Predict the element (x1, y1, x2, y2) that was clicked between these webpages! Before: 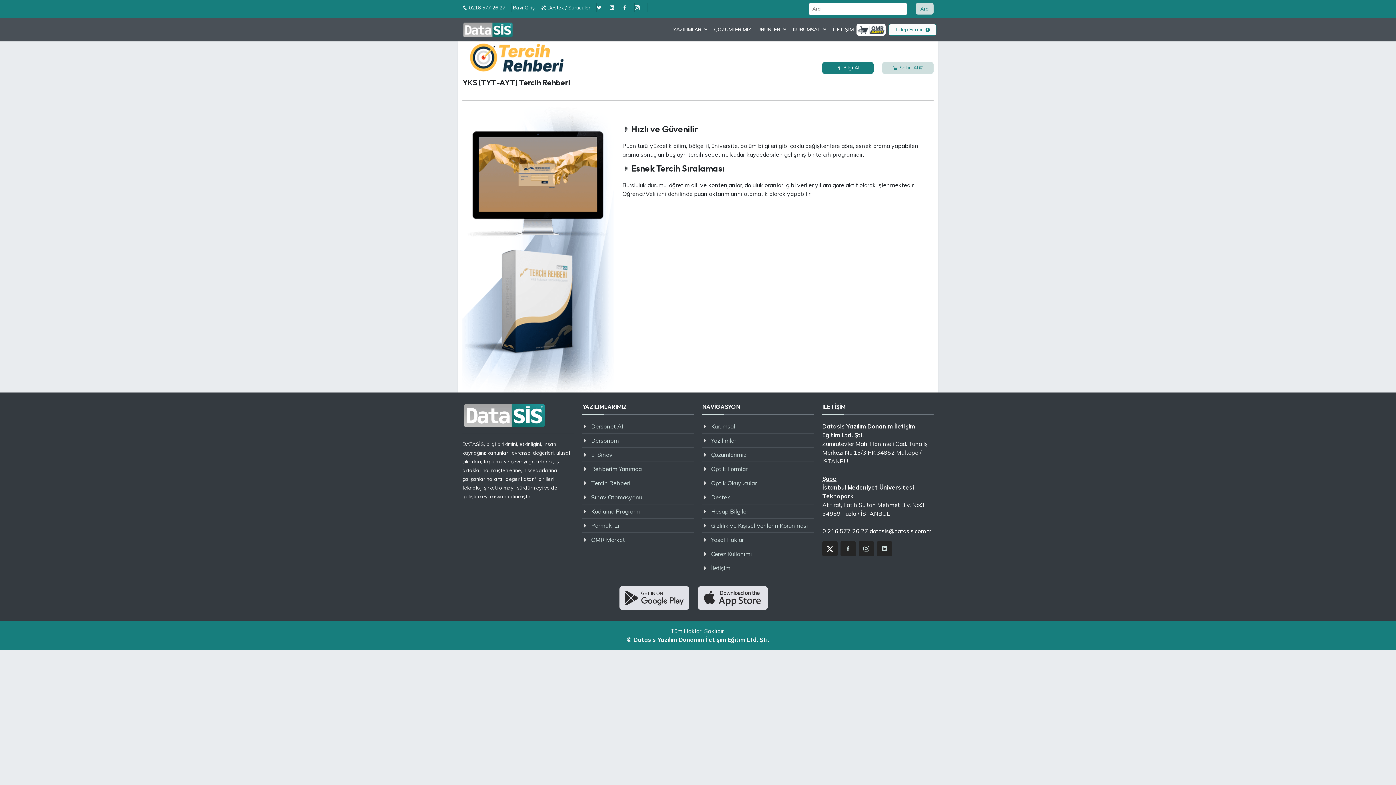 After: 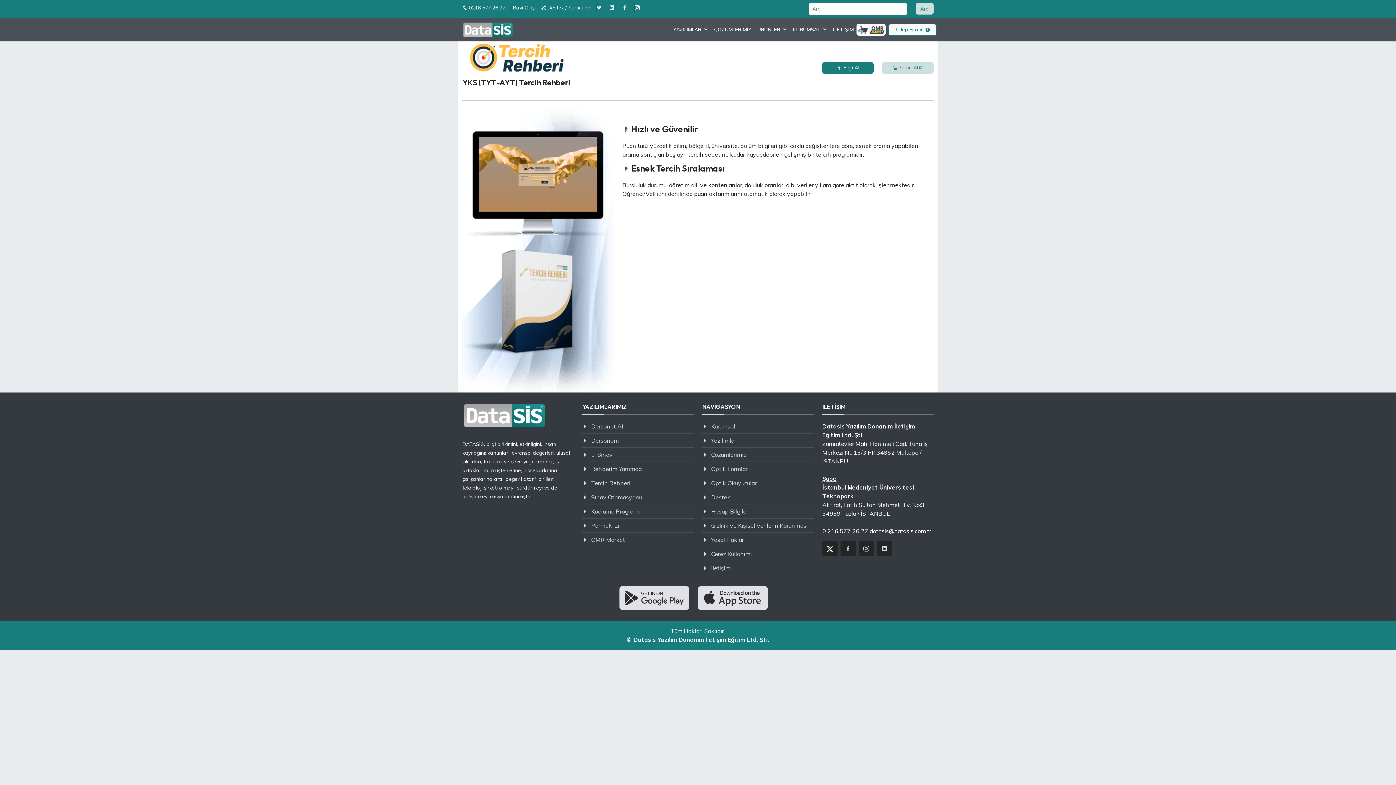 Action: bbox: (856, 23, 885, 35)